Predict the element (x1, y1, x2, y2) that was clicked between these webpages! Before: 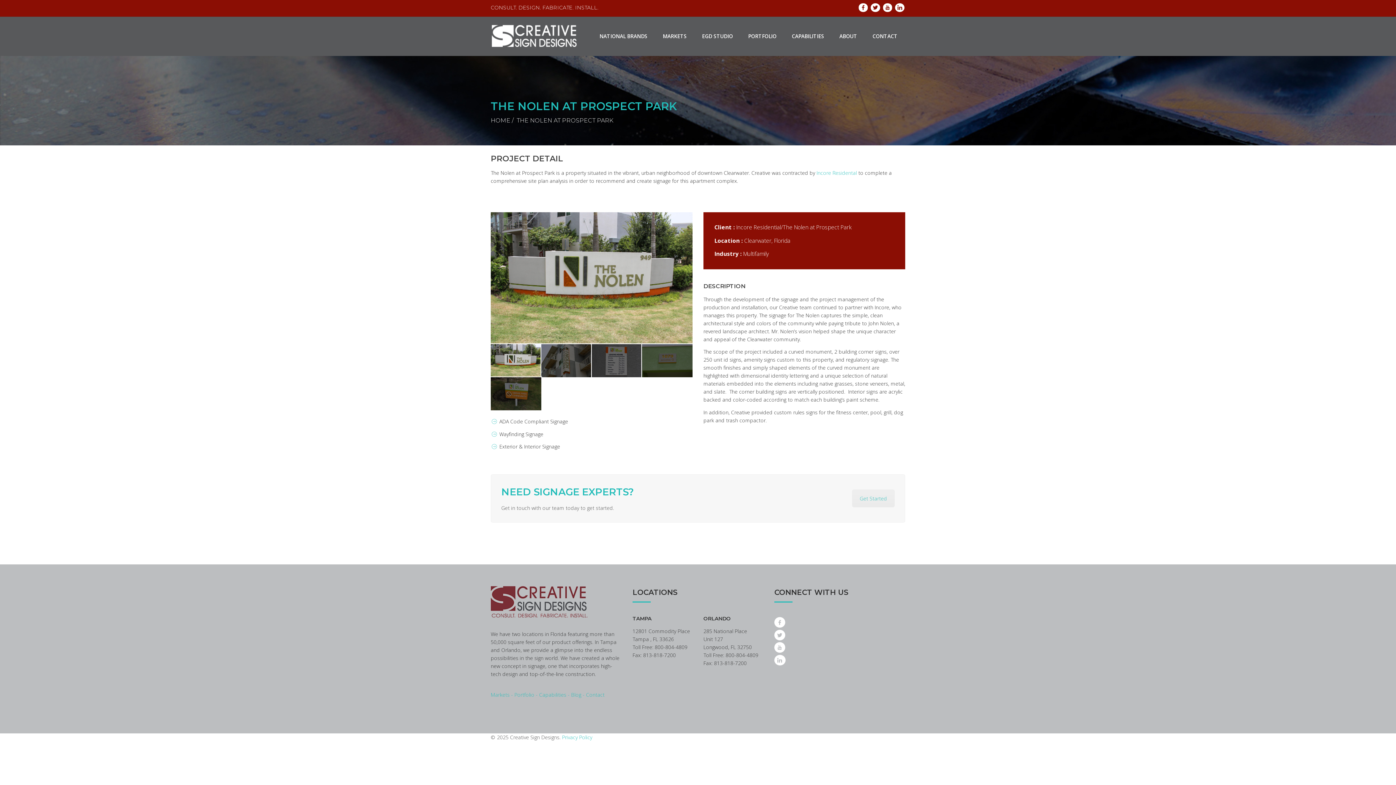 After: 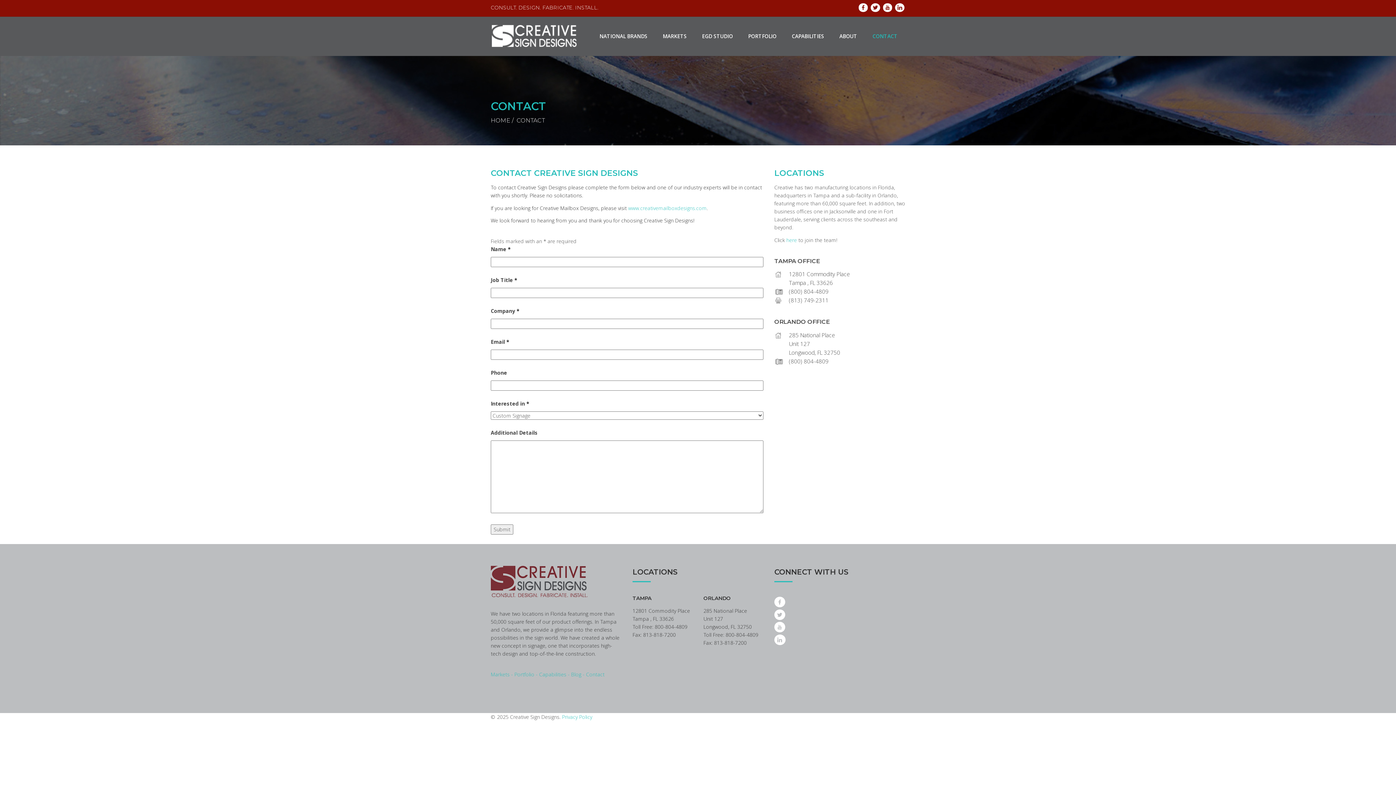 Action: bbox: (586, 691, 604, 698) label: Contact